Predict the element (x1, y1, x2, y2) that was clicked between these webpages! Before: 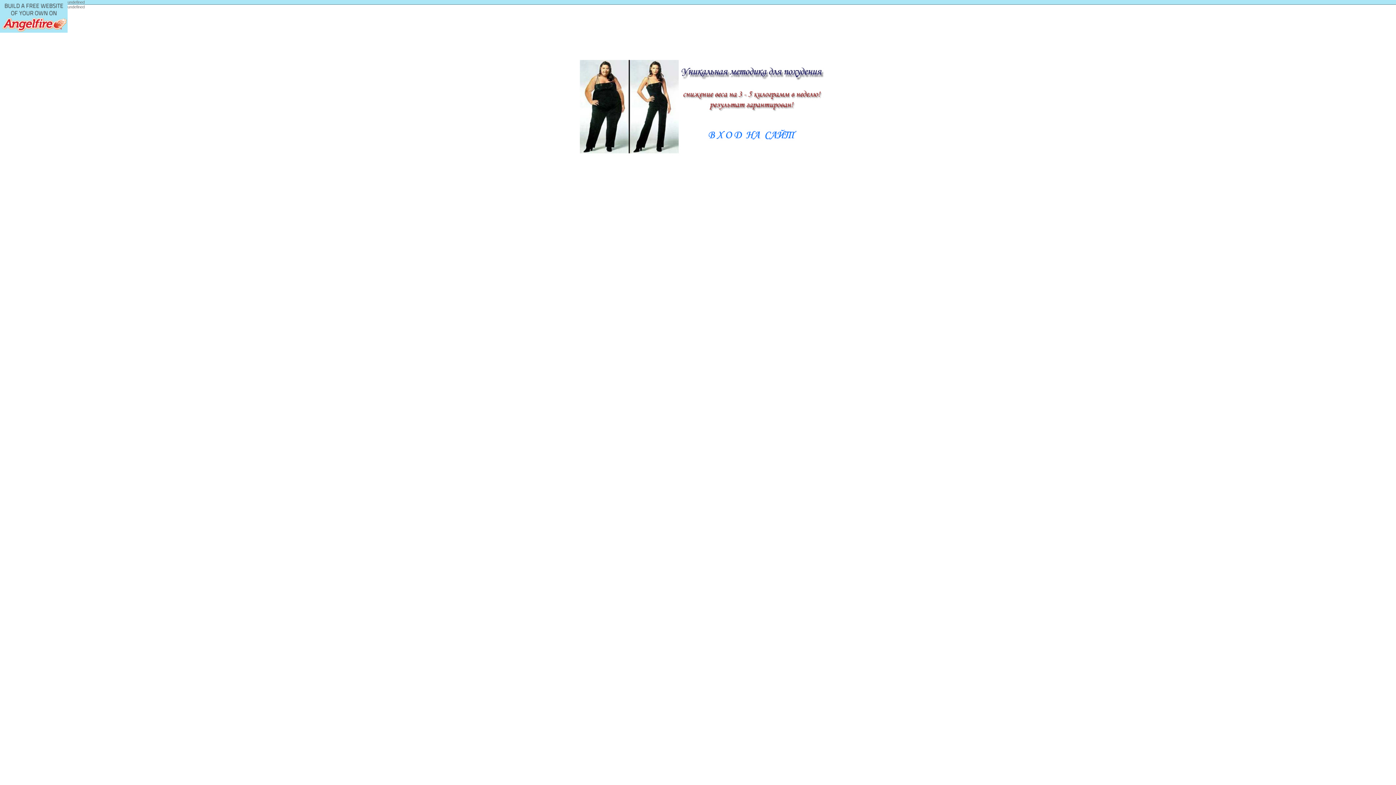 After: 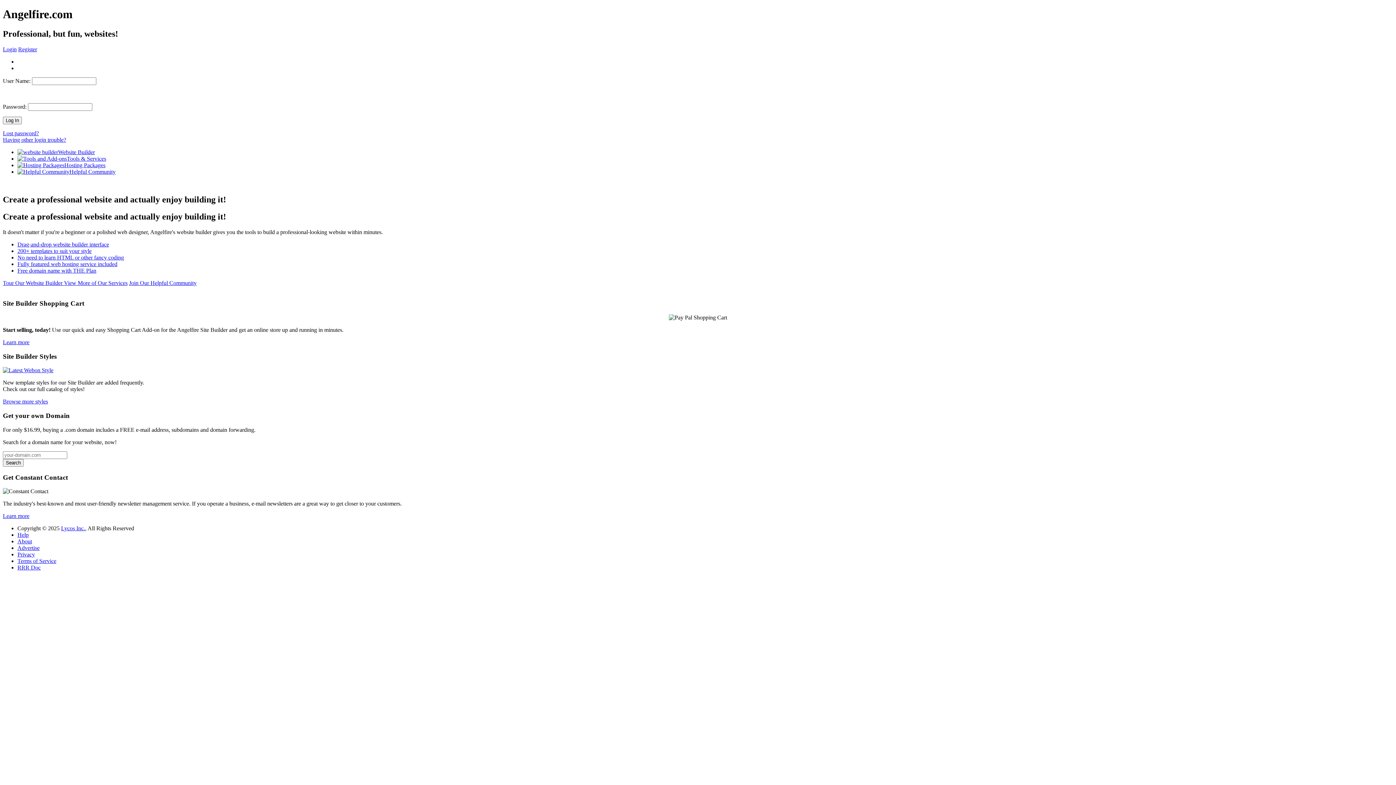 Action: bbox: (0, 0, 67, 32)